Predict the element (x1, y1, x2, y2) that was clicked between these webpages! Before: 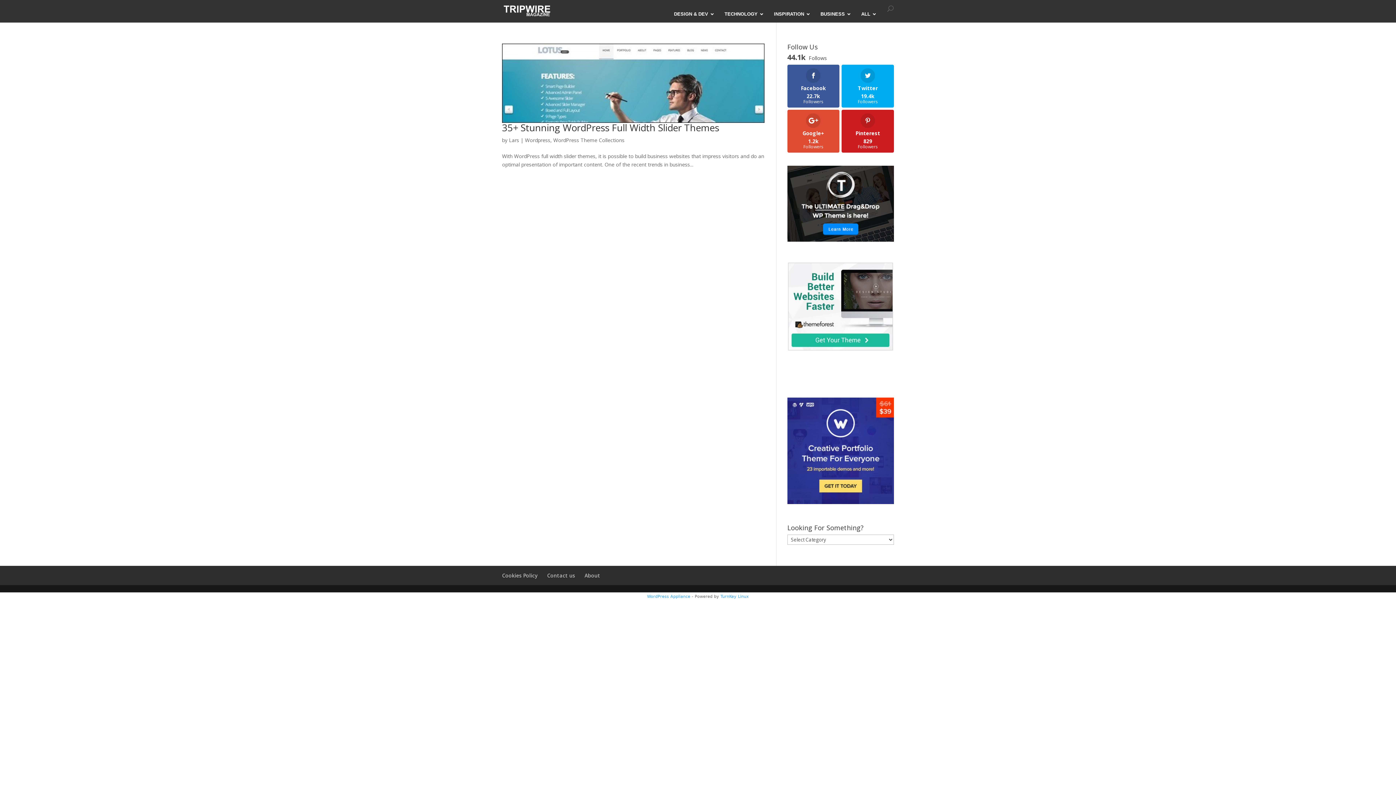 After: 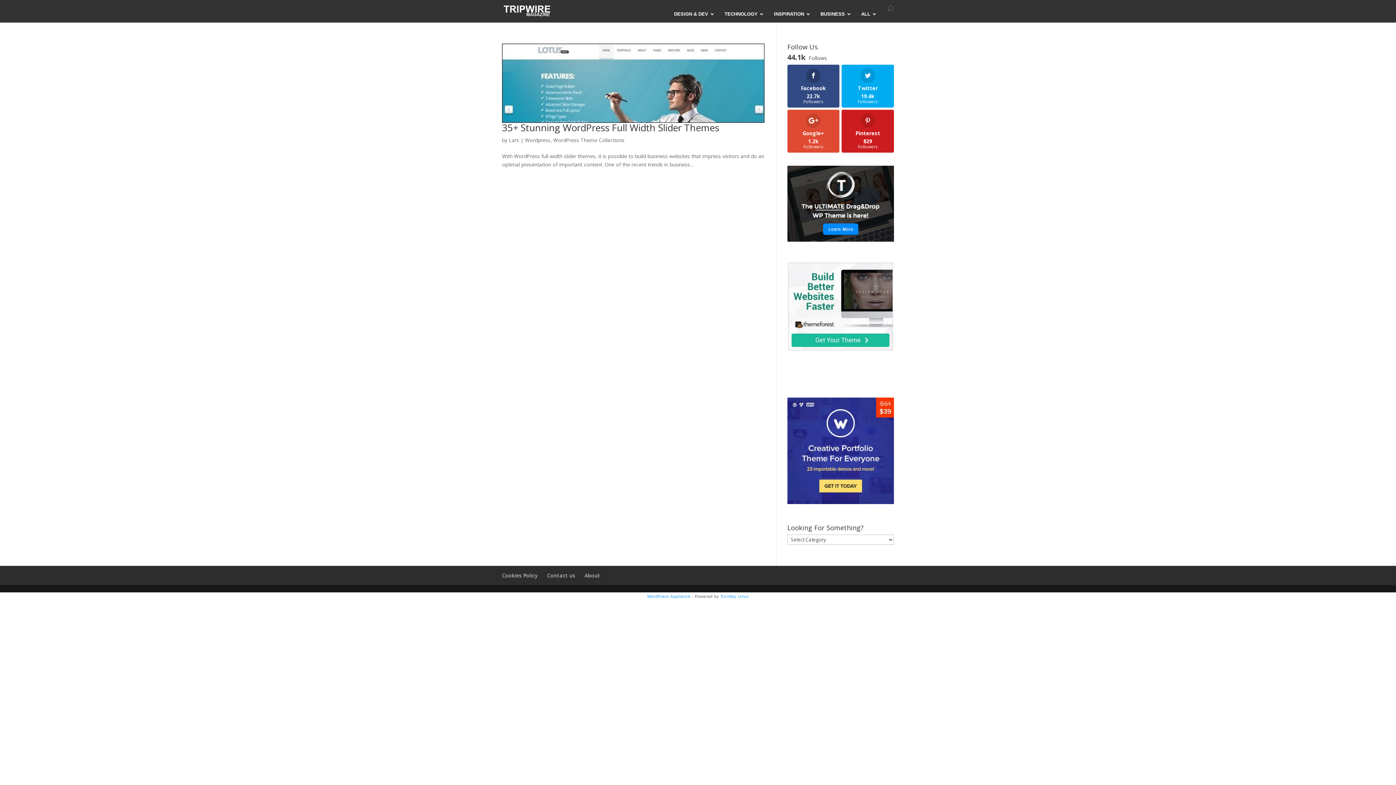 Action: bbox: (787, 64, 839, 107) label: Facebook
22.7k
Followers